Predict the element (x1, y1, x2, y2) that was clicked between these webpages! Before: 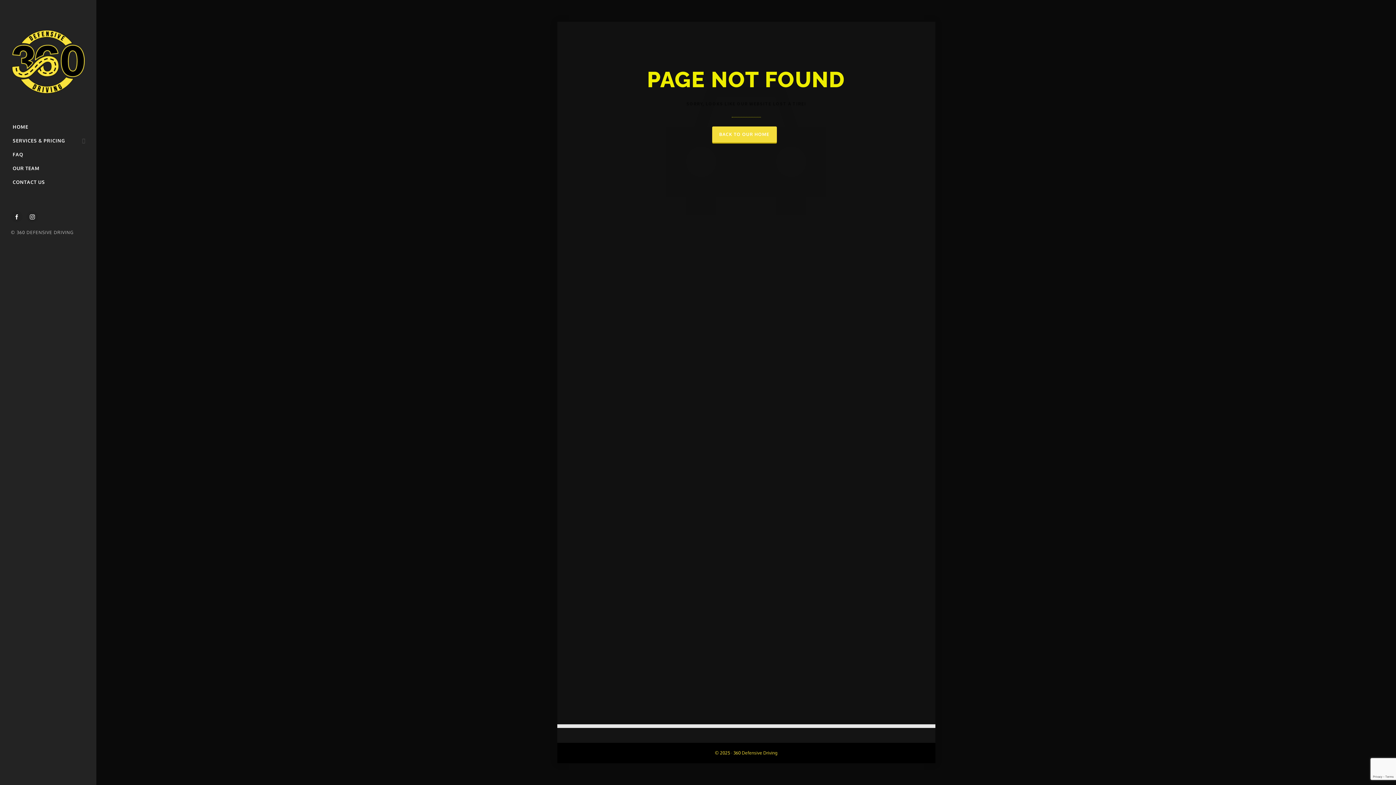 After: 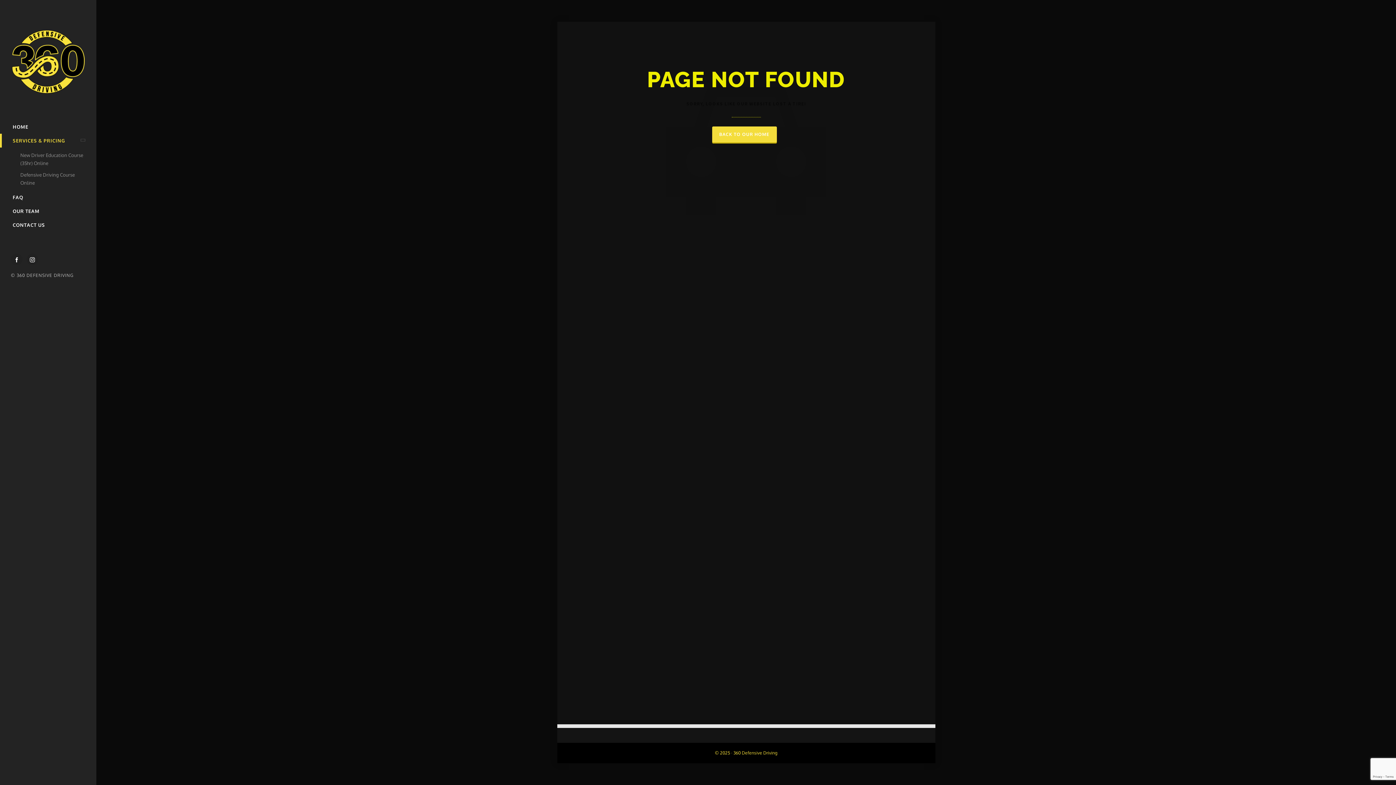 Action: bbox: (0, 133, 96, 147) label: SERVICES & PRICING